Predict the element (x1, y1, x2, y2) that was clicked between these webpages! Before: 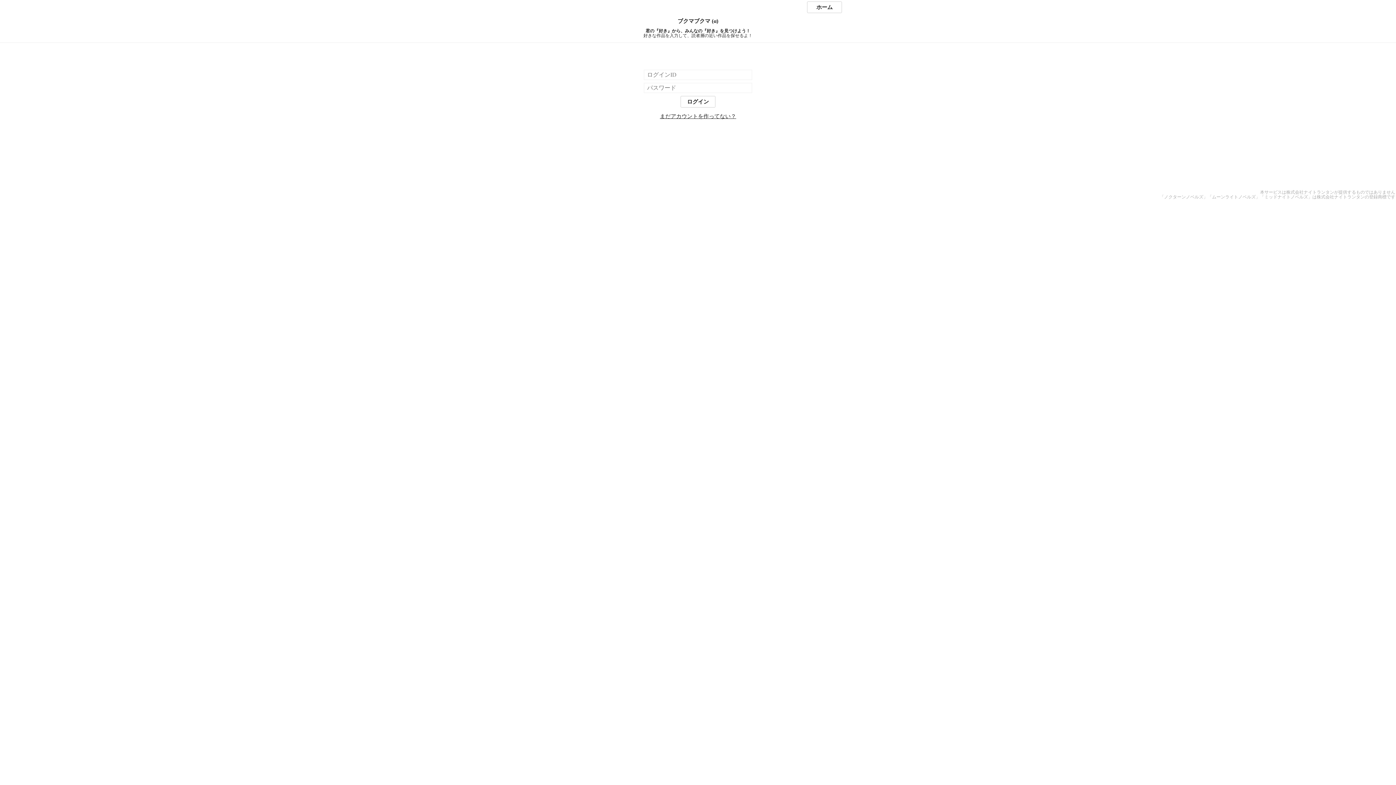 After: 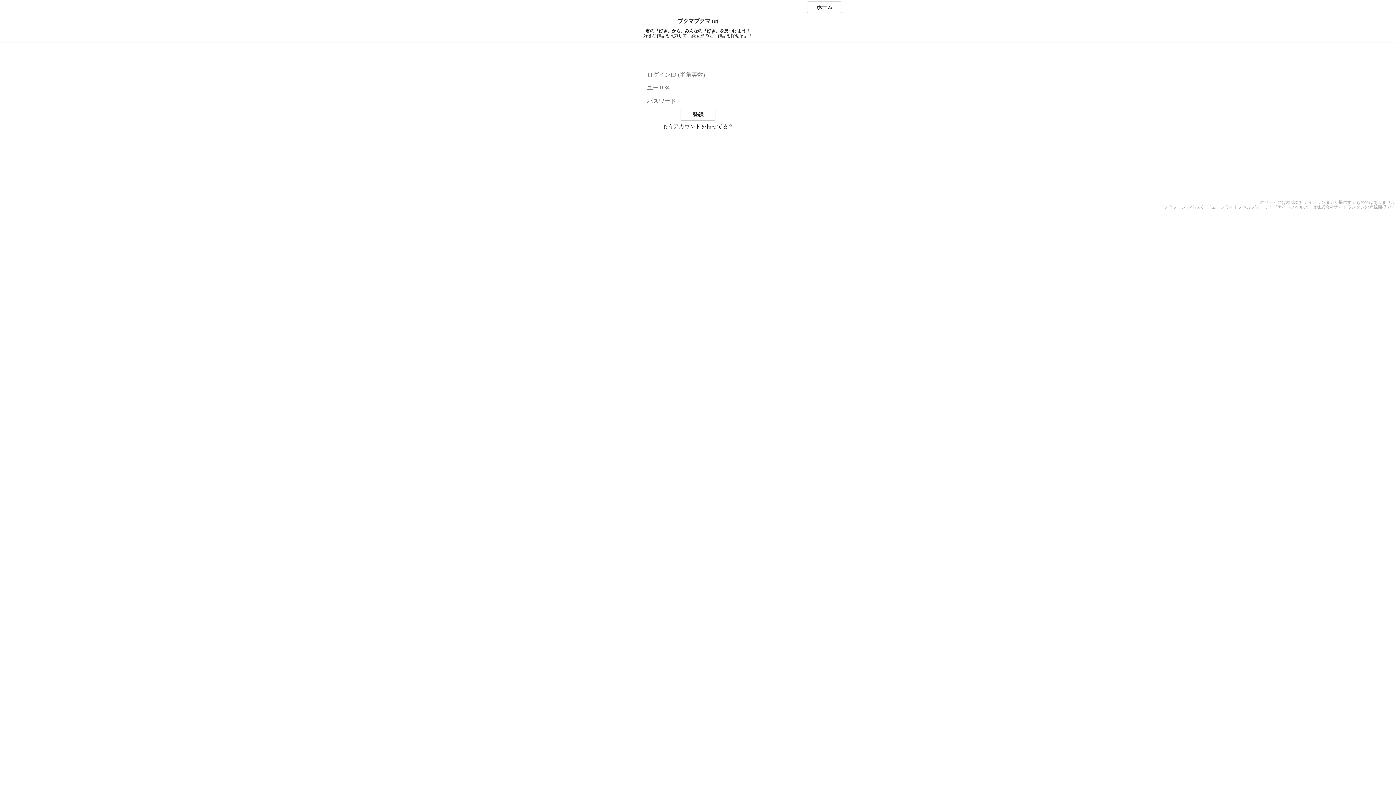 Action: label: まだアカウントを作ってない？ bbox: (660, 113, 736, 119)